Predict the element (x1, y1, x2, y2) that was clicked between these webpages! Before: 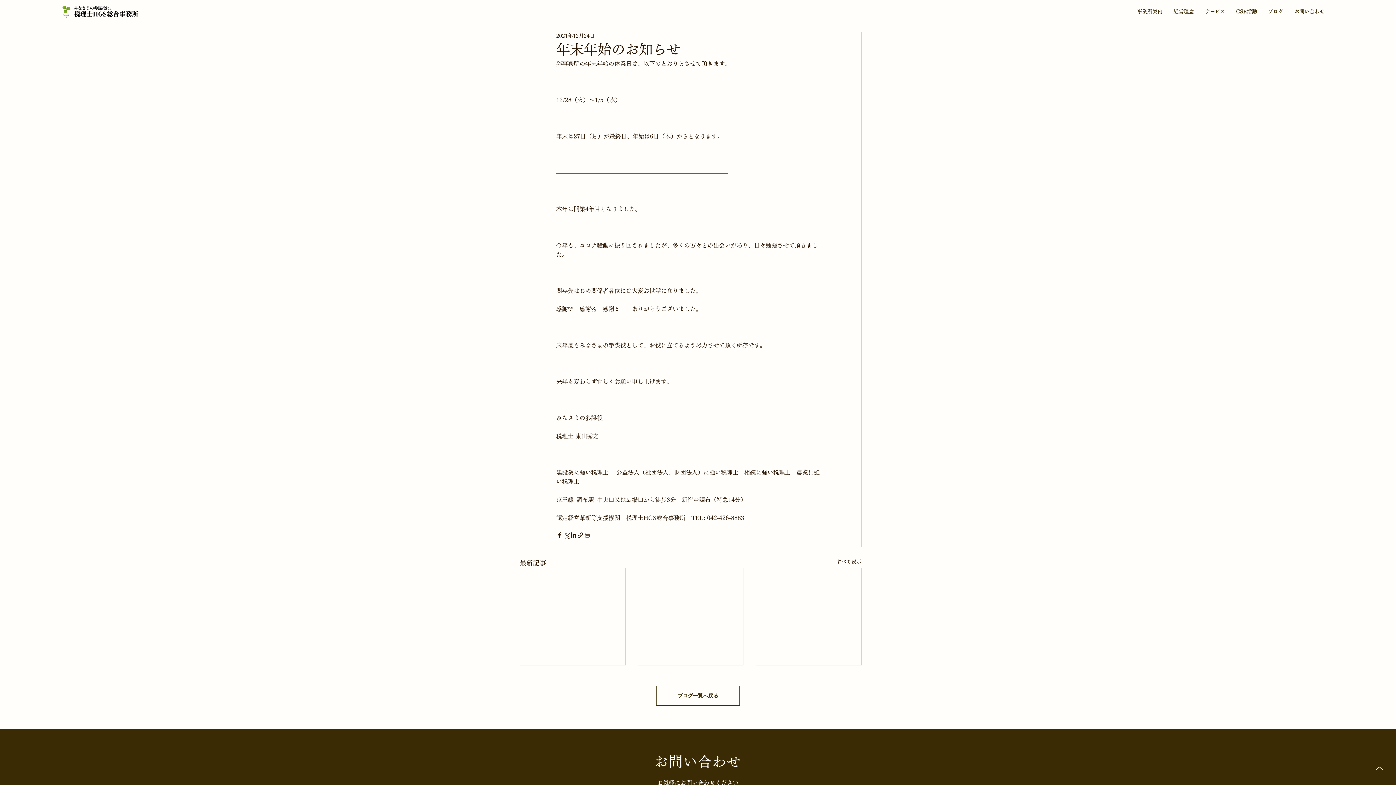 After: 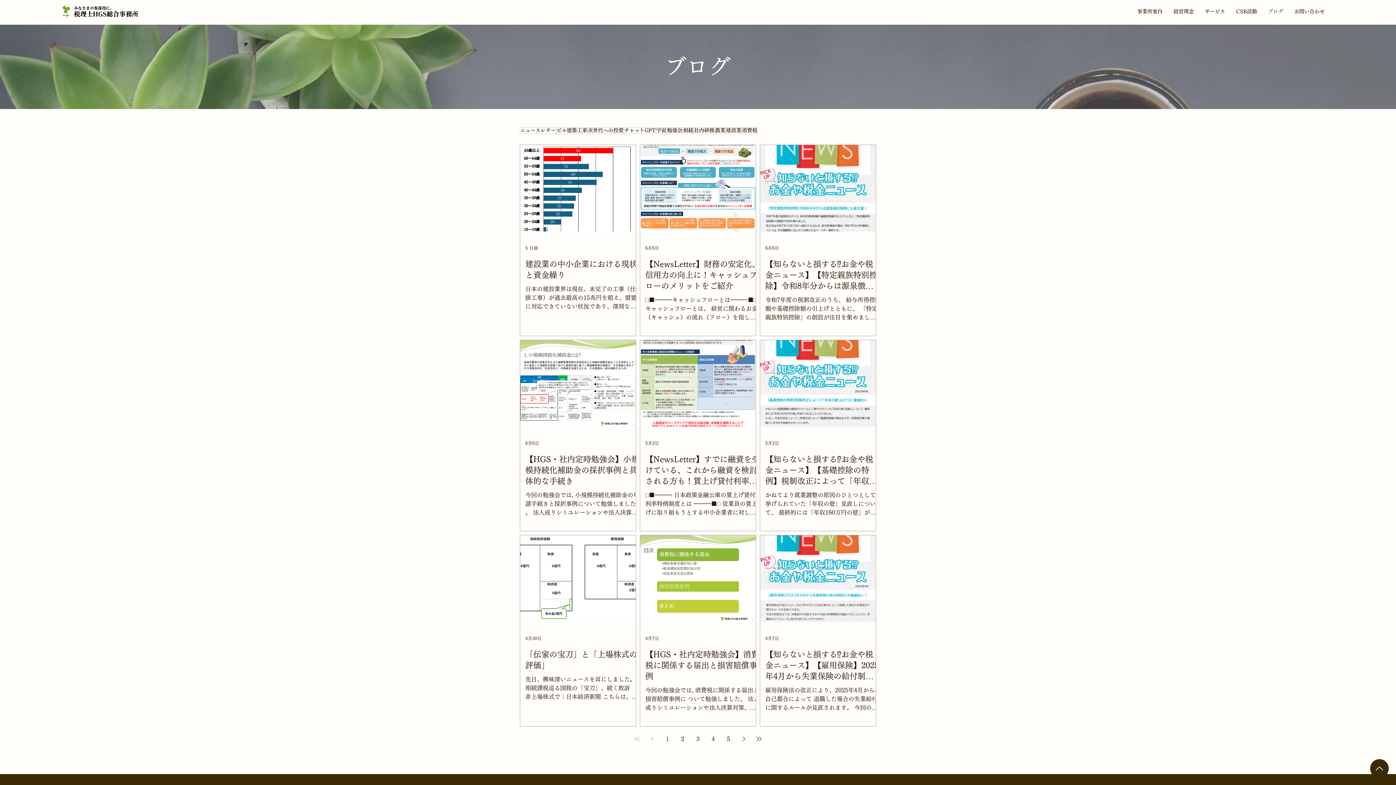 Action: label: ブログ一覧へ戻る bbox: (656, 686, 740, 706)